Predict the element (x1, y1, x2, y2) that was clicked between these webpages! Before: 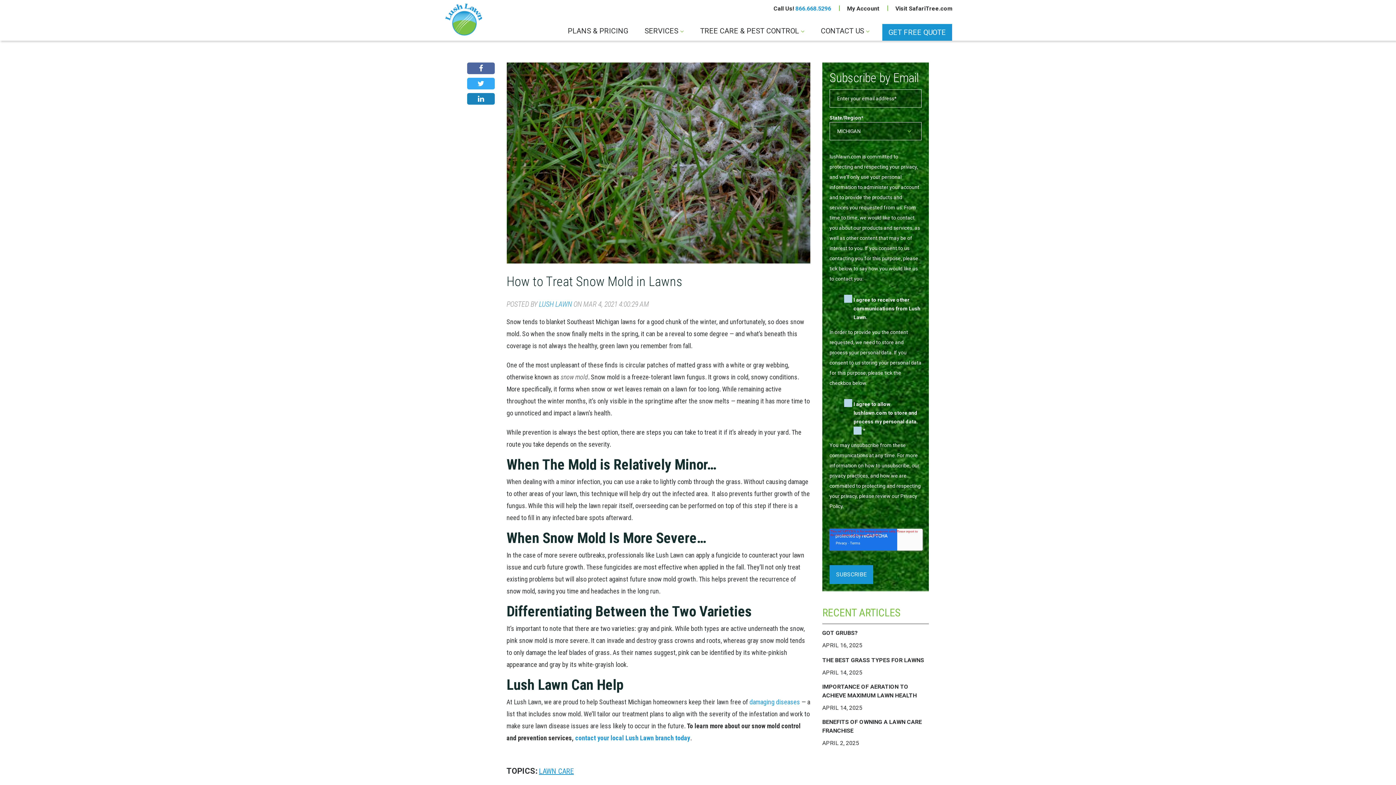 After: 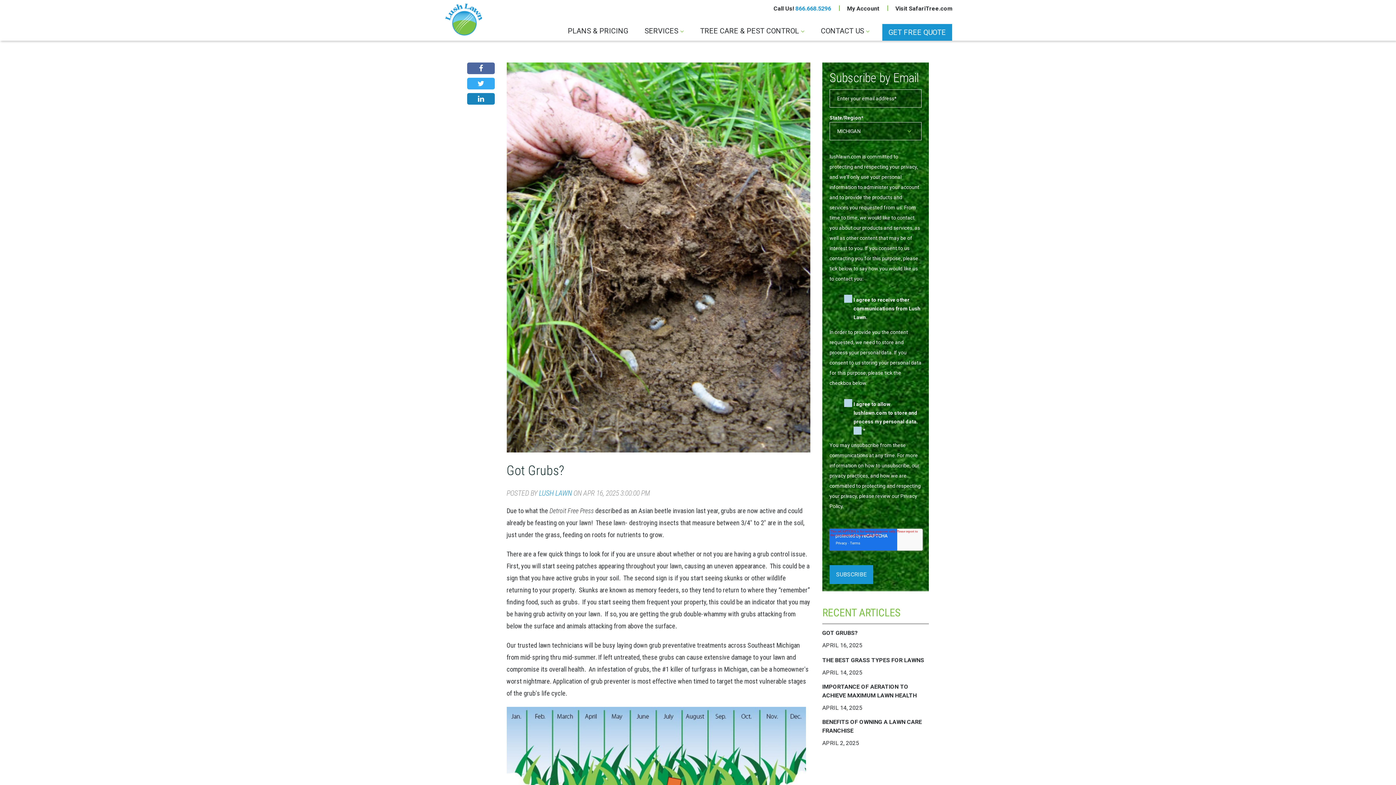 Action: bbox: (822, 629, 929, 640) label: GOT GRUBS?